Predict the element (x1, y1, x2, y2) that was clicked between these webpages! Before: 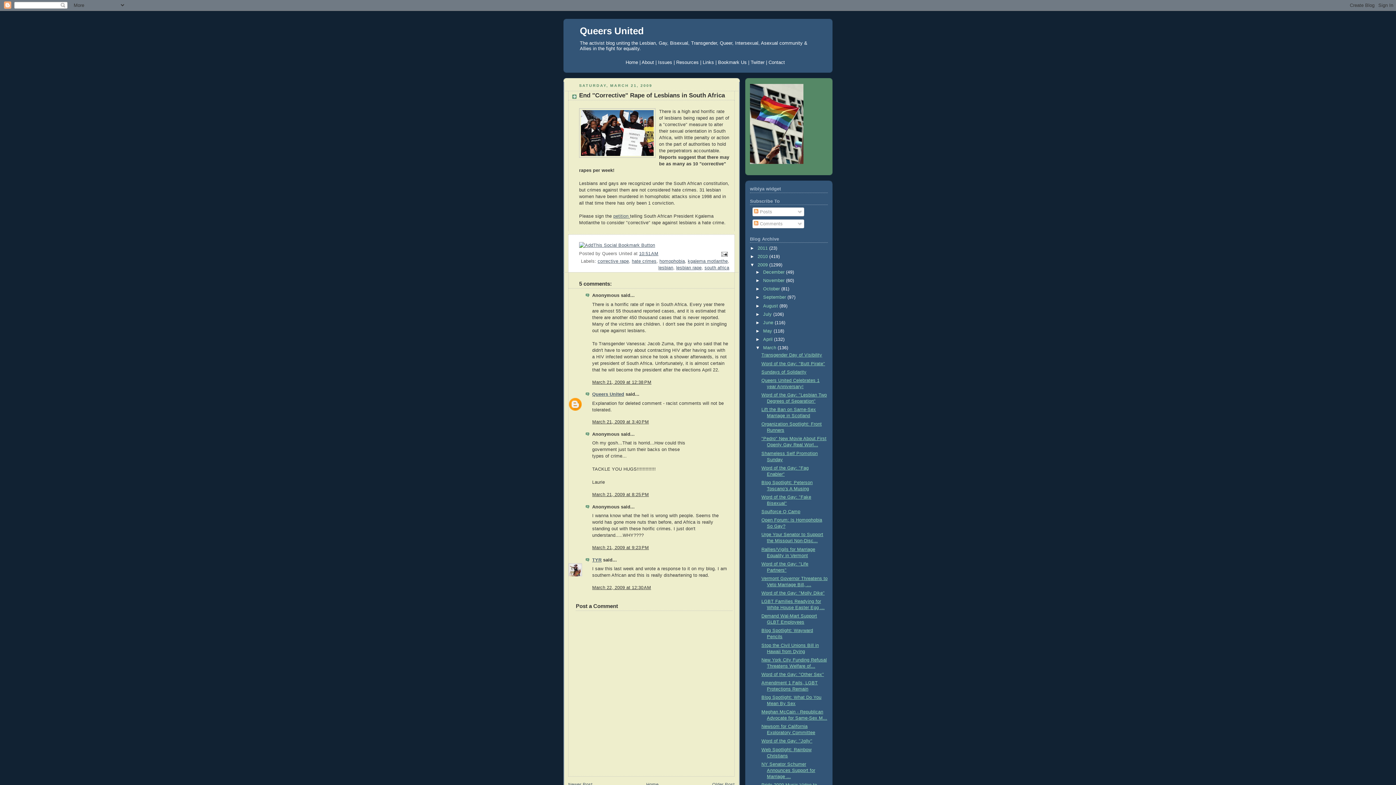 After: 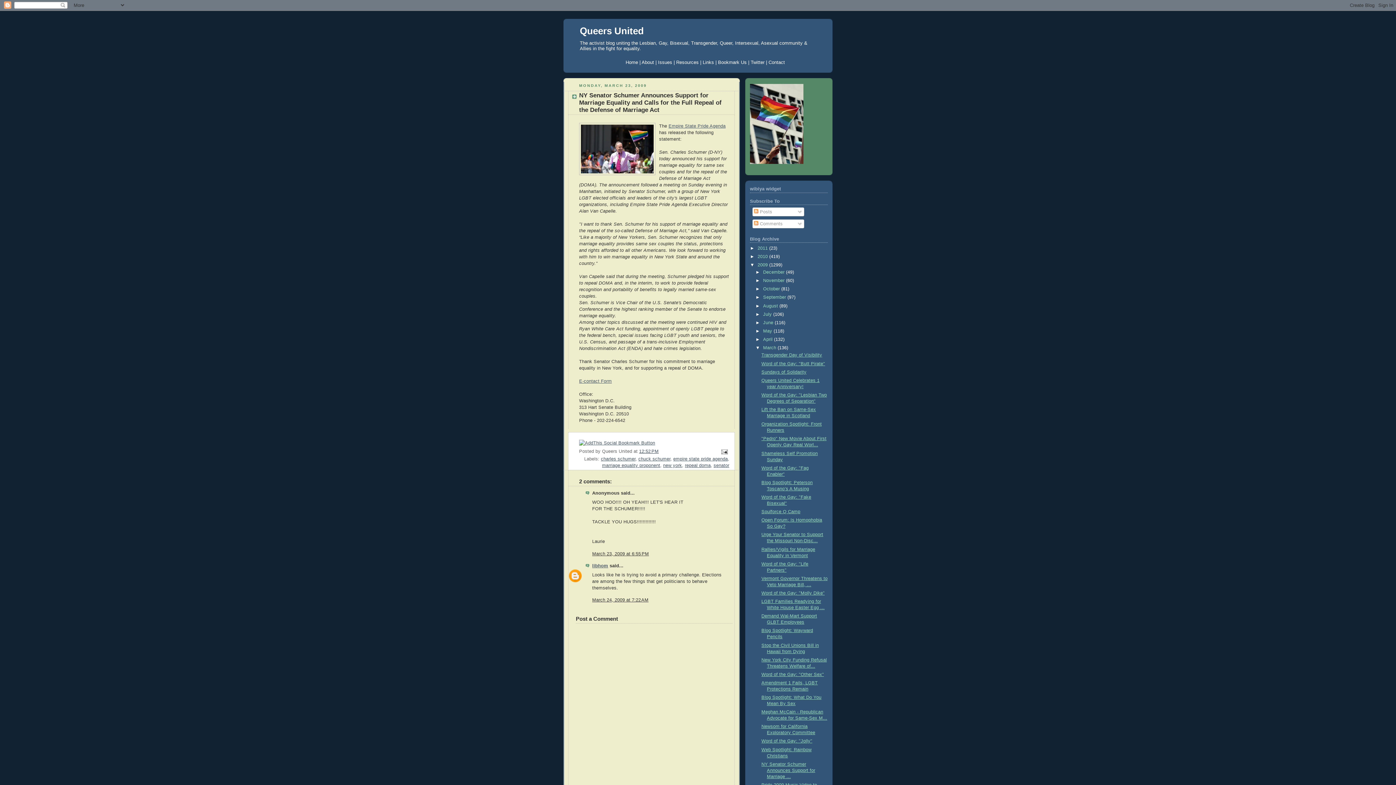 Action: bbox: (761, 762, 815, 779) label: NY Senator Schumer Announces Support for Marriage ...